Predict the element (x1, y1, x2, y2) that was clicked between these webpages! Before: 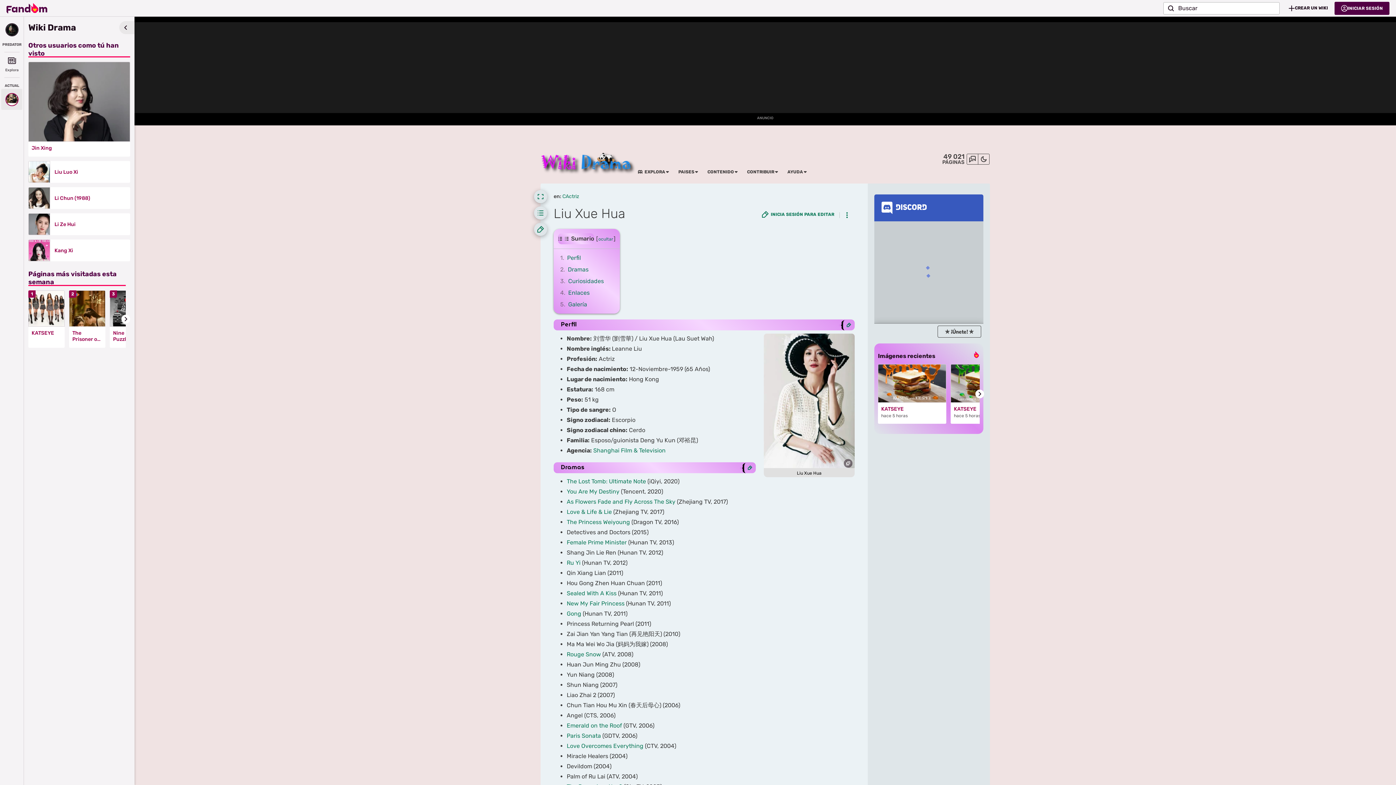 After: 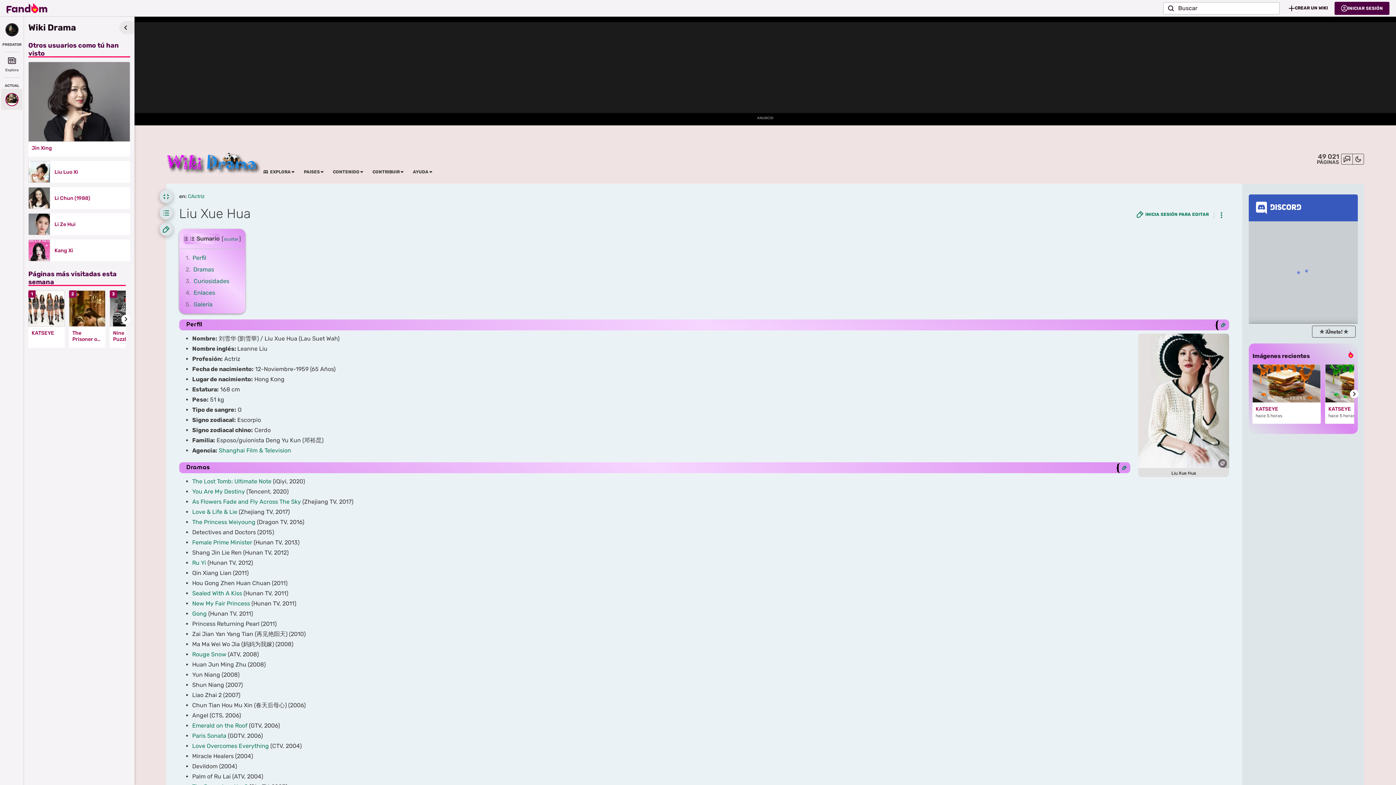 Action: label: Expandir bbox: (534, 190, 547, 203)